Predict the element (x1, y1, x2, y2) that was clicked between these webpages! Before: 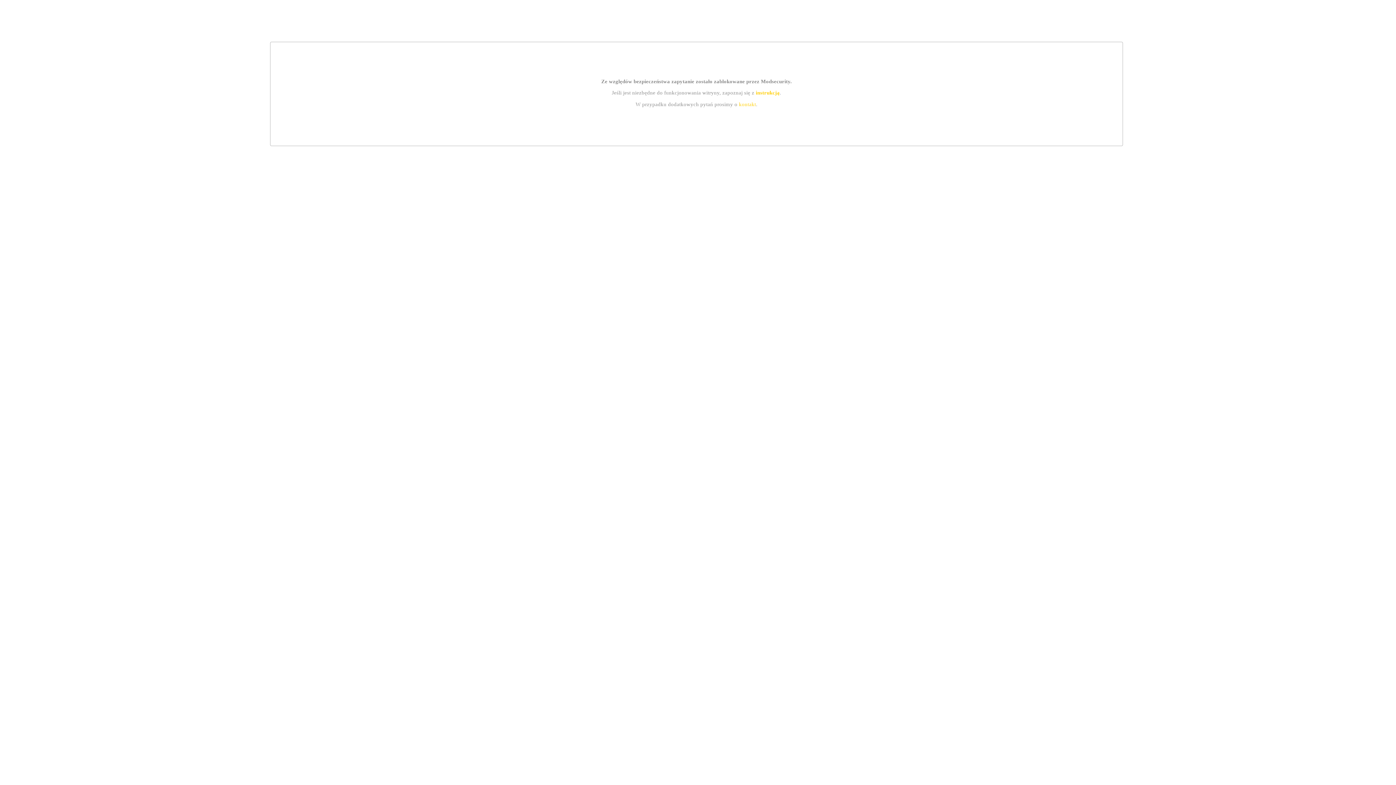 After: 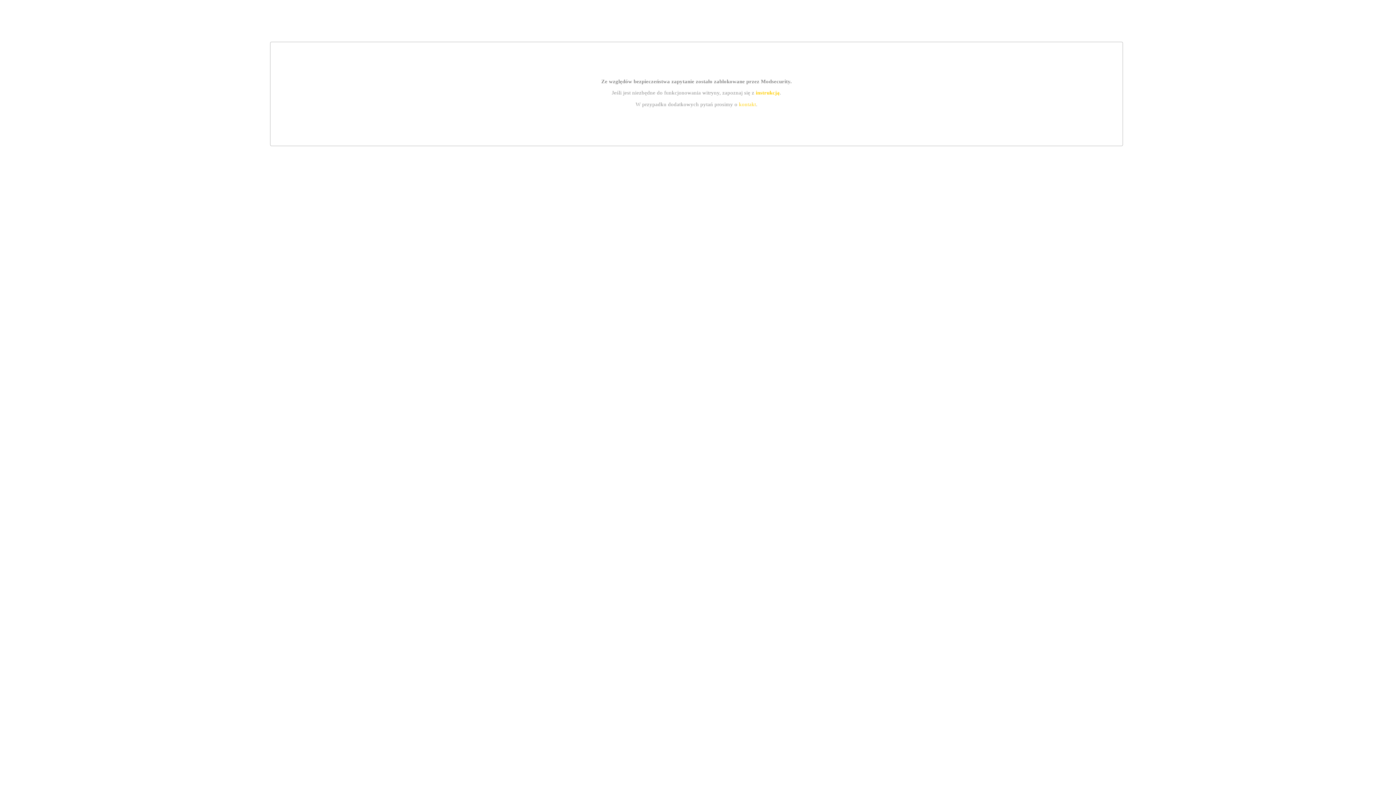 Action: label: instrukcją bbox: (755, 89, 779, 95)